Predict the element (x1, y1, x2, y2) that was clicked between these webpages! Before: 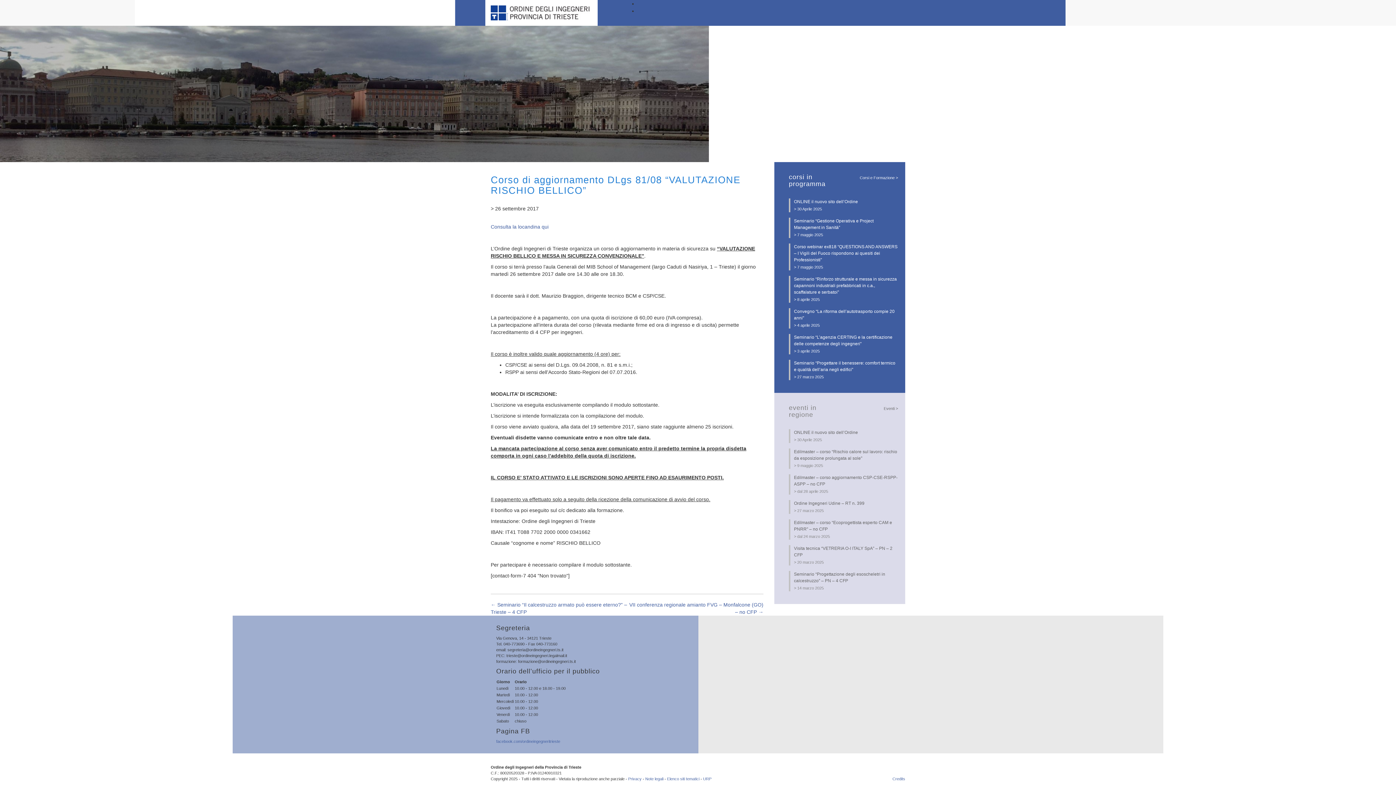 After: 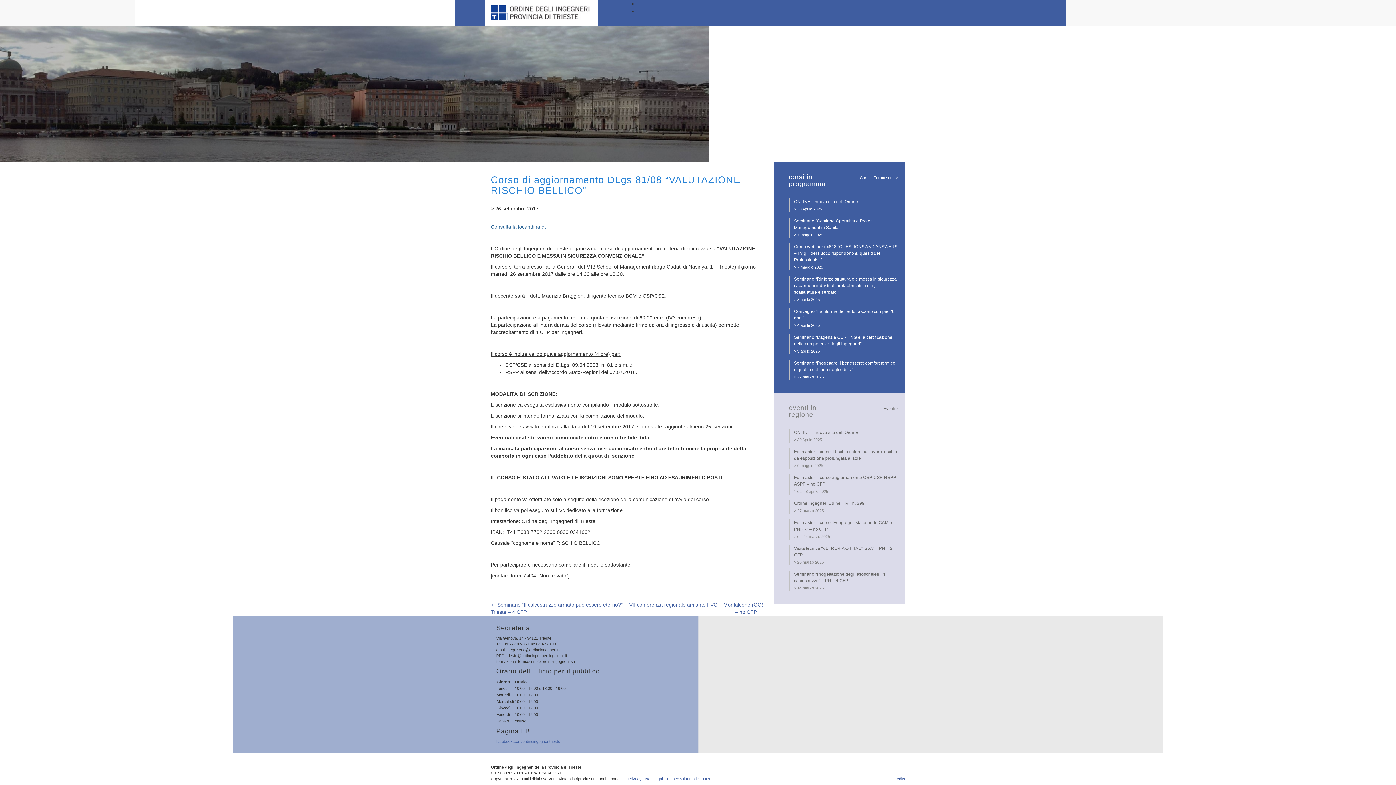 Action: bbox: (490, 224, 548, 229) label: Consulta la locandina qui